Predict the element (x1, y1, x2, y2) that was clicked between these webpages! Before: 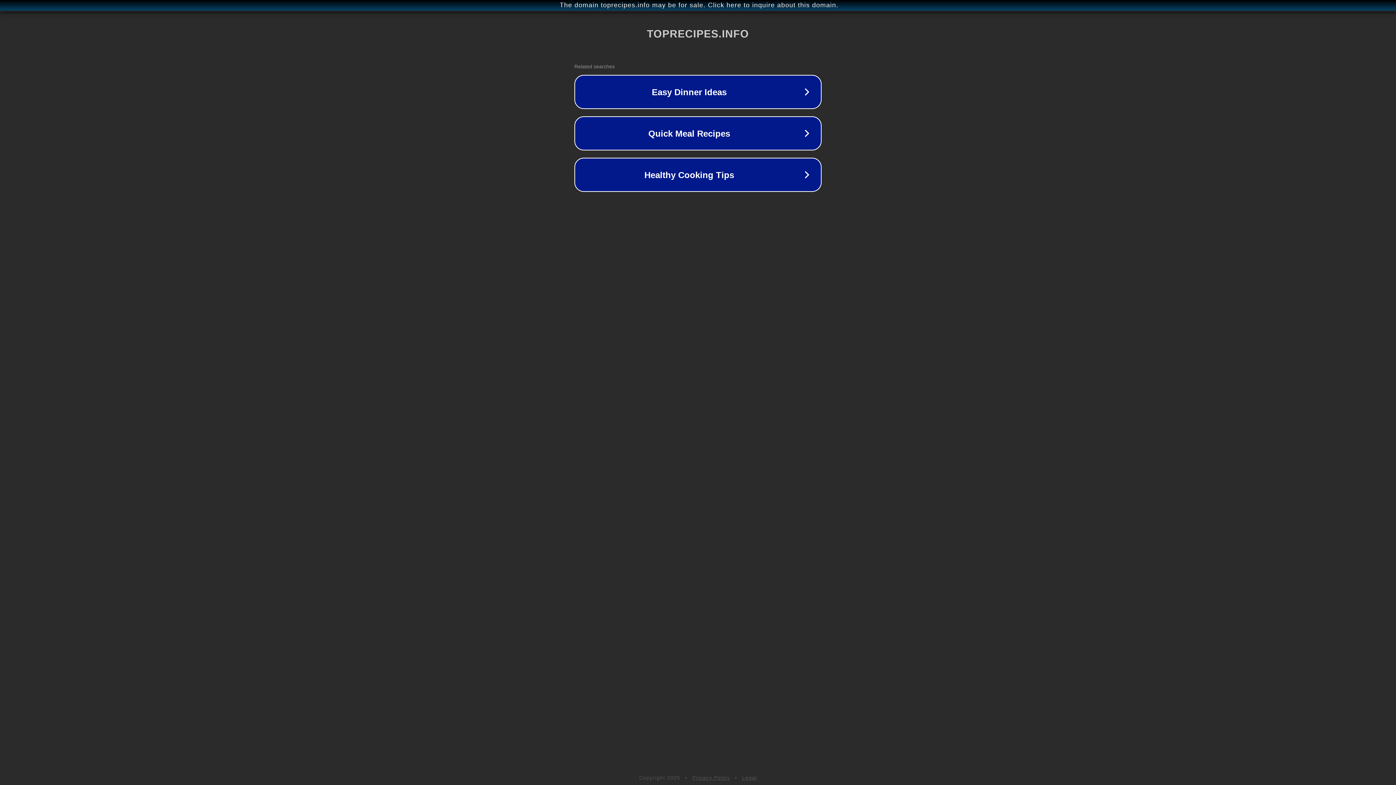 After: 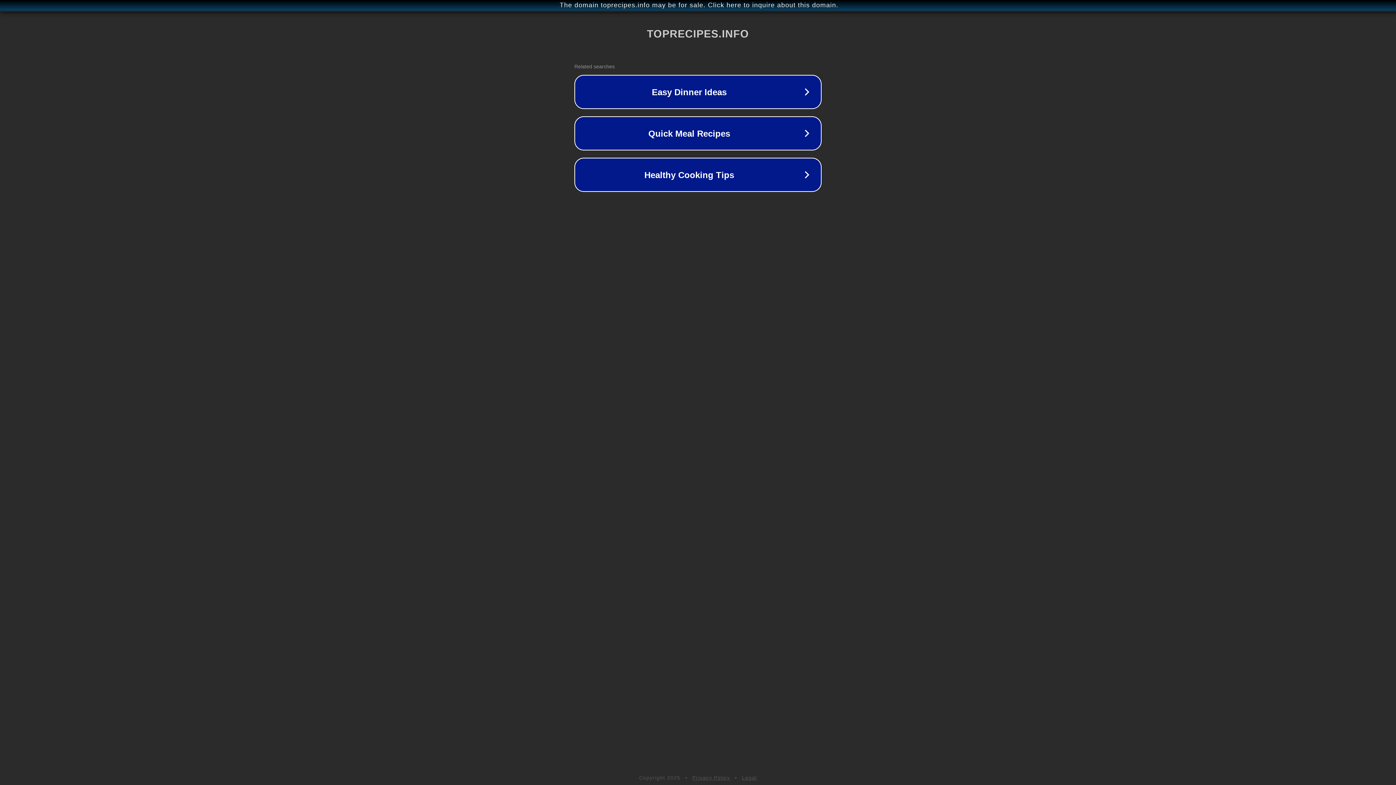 Action: bbox: (692, 775, 730, 781) label: Privacy Policy